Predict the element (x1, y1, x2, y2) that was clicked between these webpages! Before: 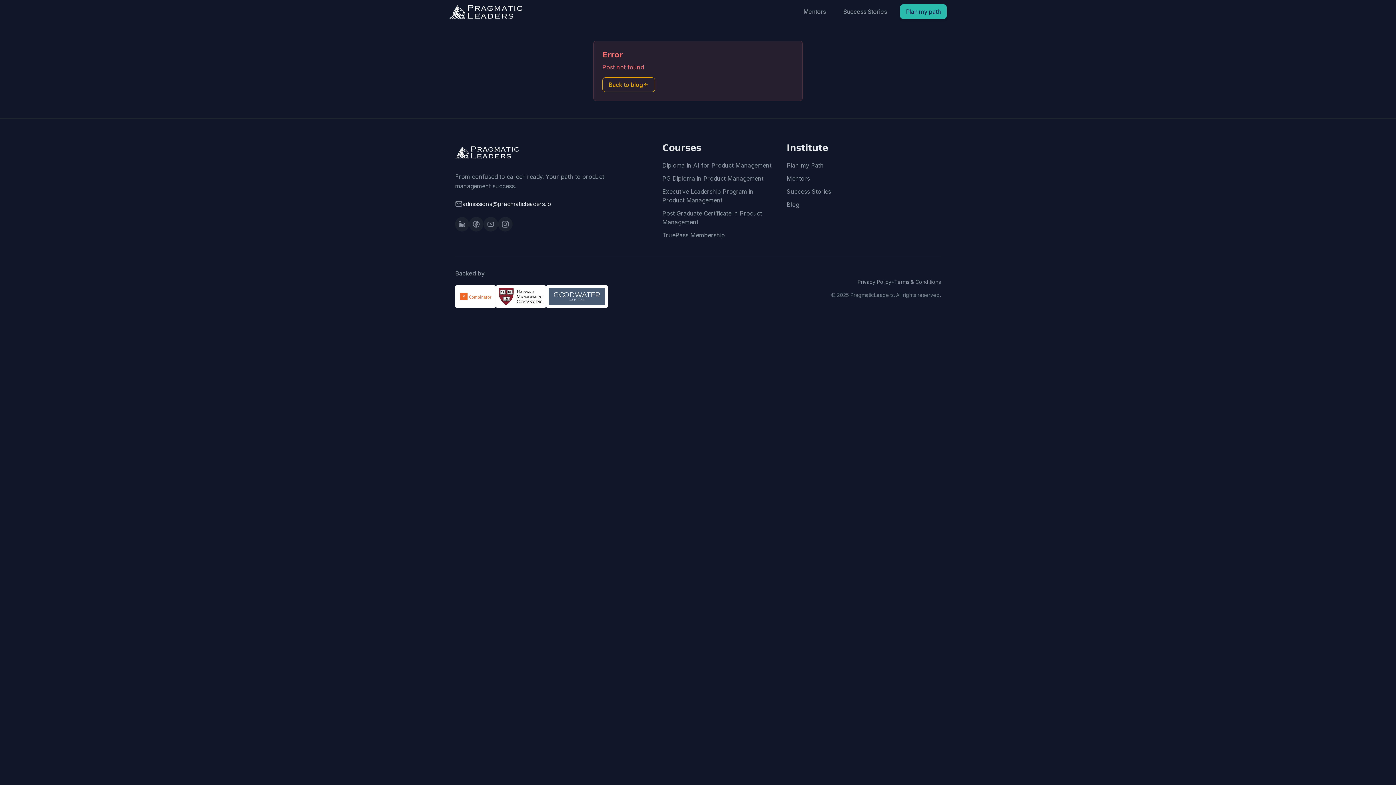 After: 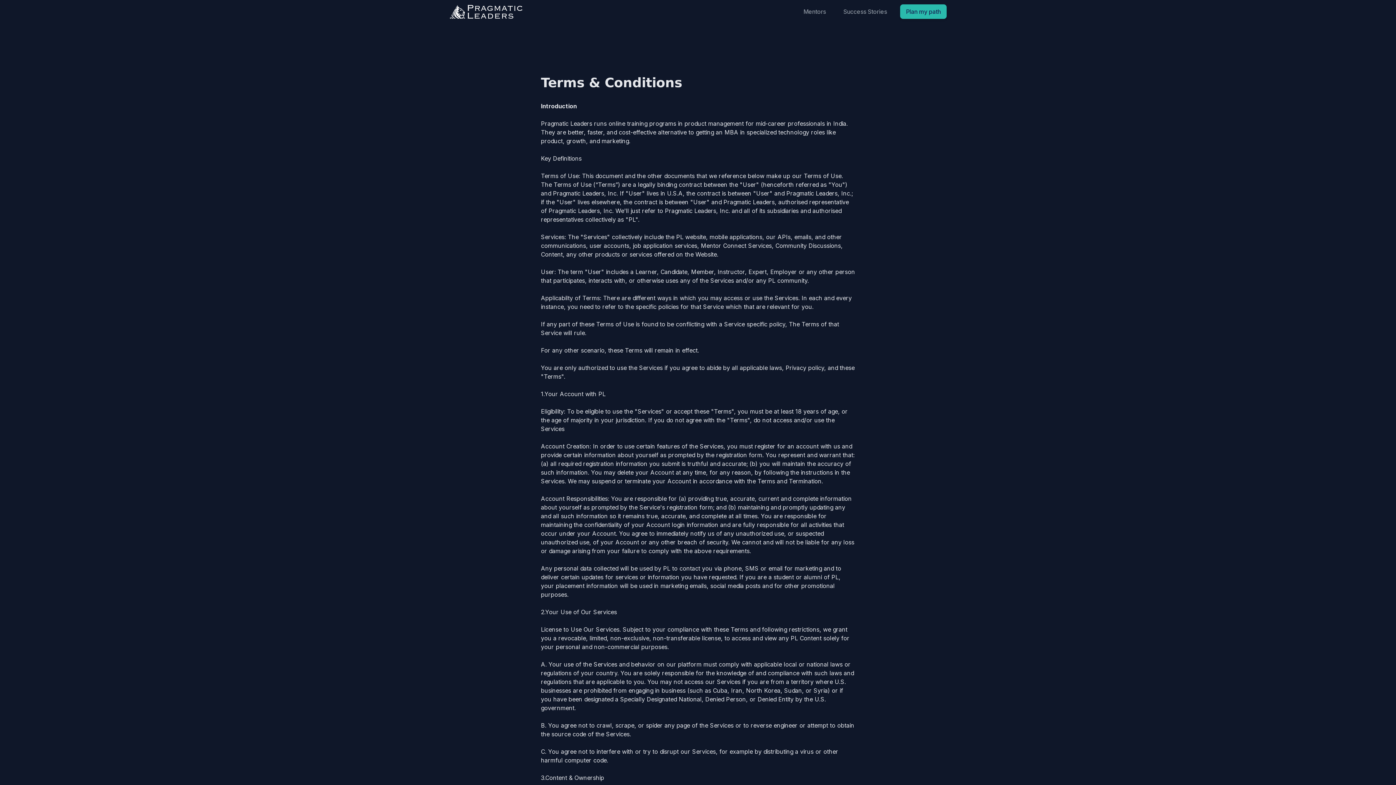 Action: label: Terms & Conditions bbox: (894, 278, 941, 285)